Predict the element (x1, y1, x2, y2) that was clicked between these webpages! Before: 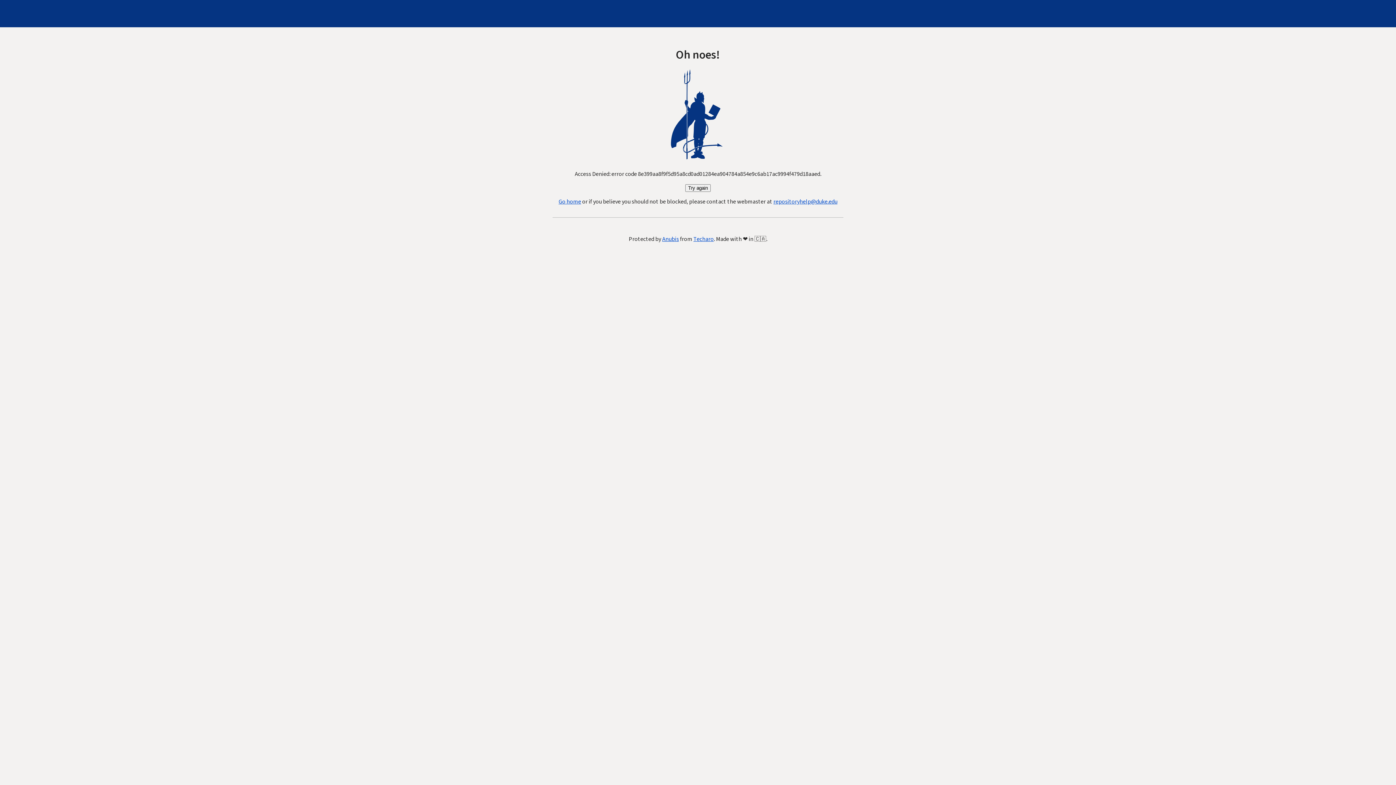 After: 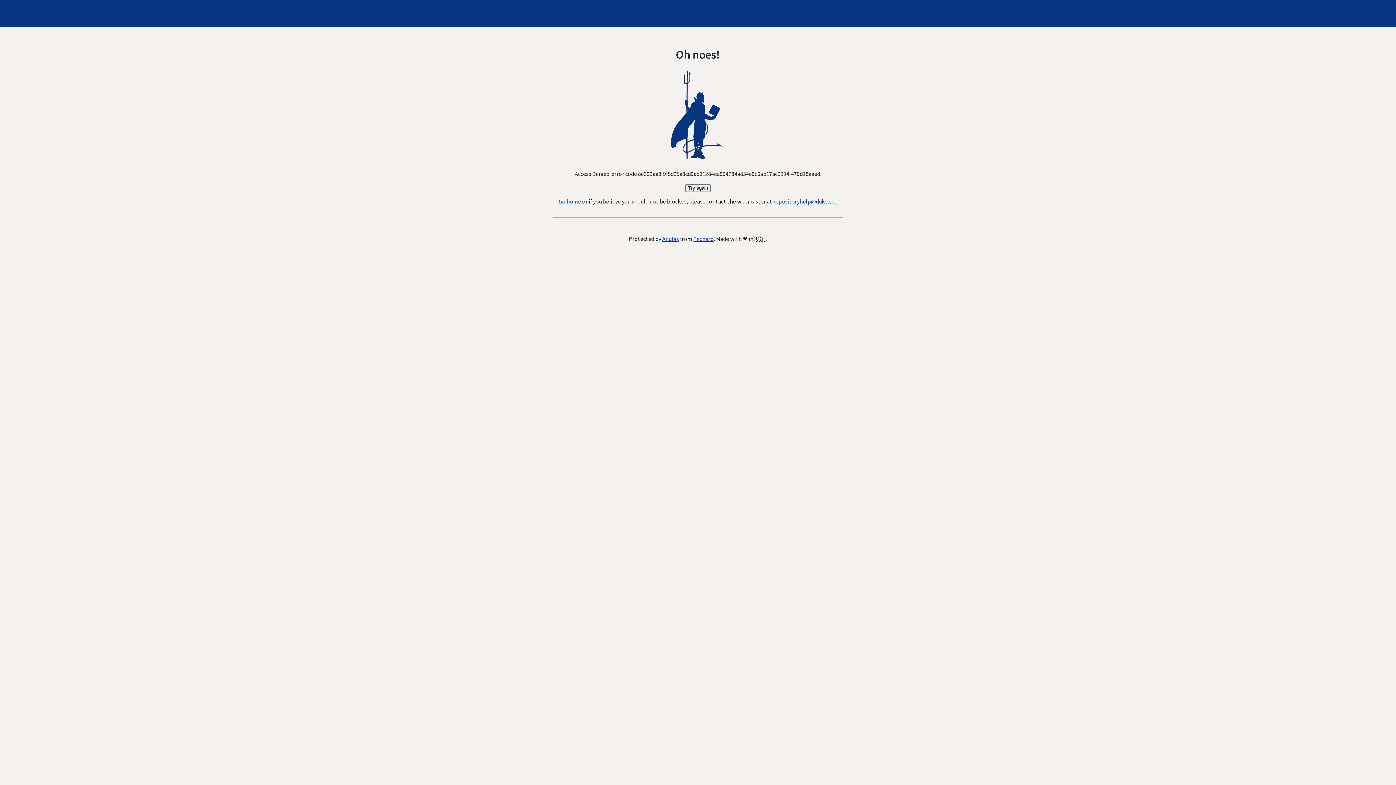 Action: label: repositoryhelp@duke.edu bbox: (773, 197, 837, 205)